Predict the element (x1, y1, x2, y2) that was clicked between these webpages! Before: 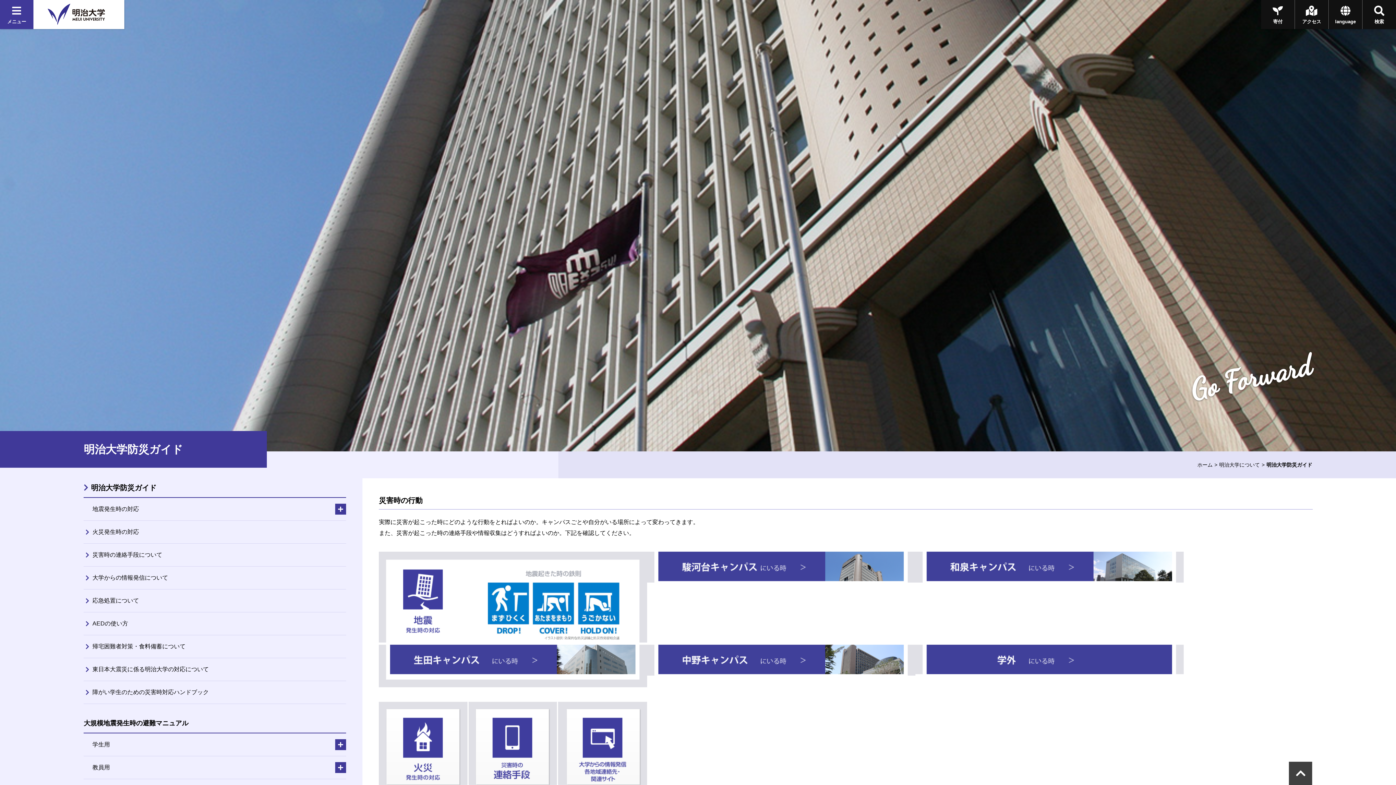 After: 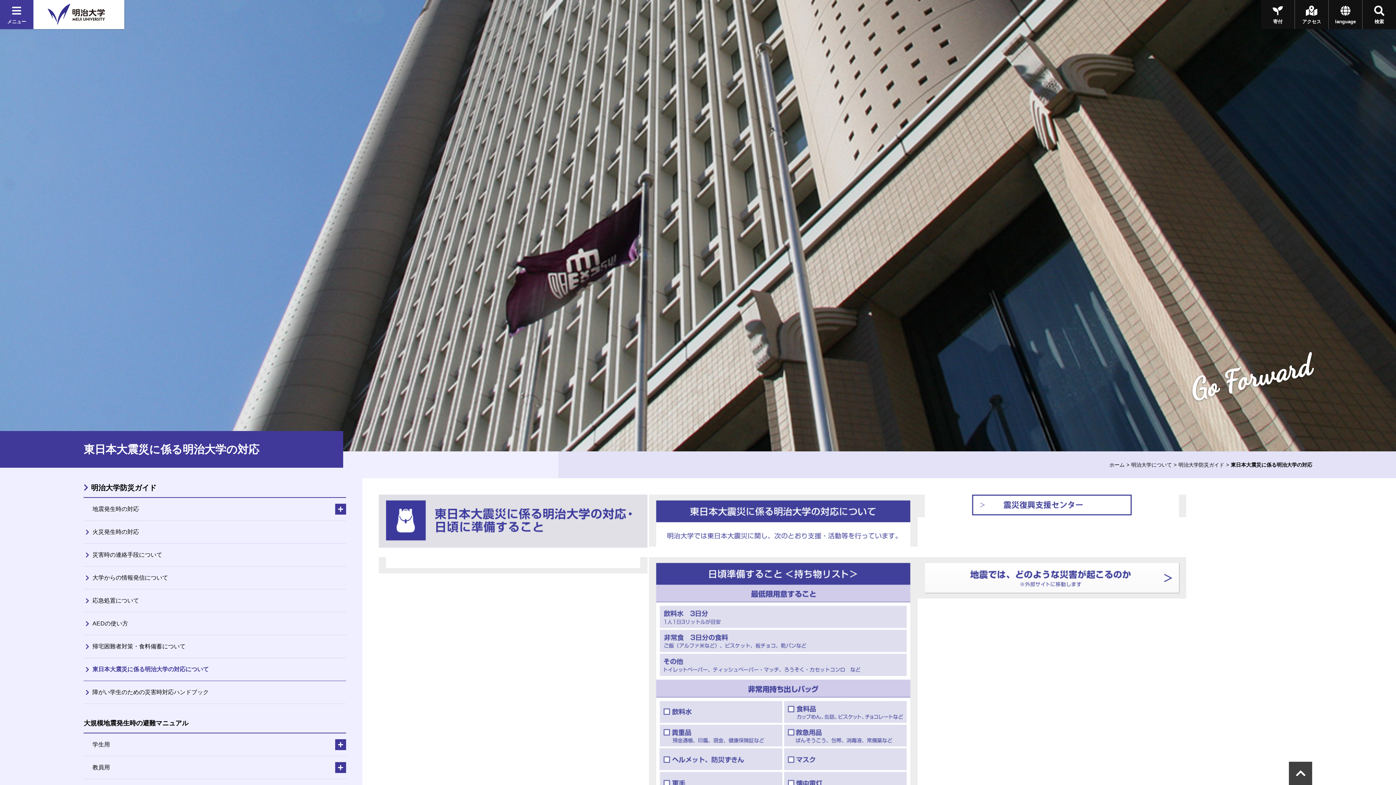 Action: label: 東日本大震災に係る明治大学の対応について bbox: (83, 658, 346, 681)